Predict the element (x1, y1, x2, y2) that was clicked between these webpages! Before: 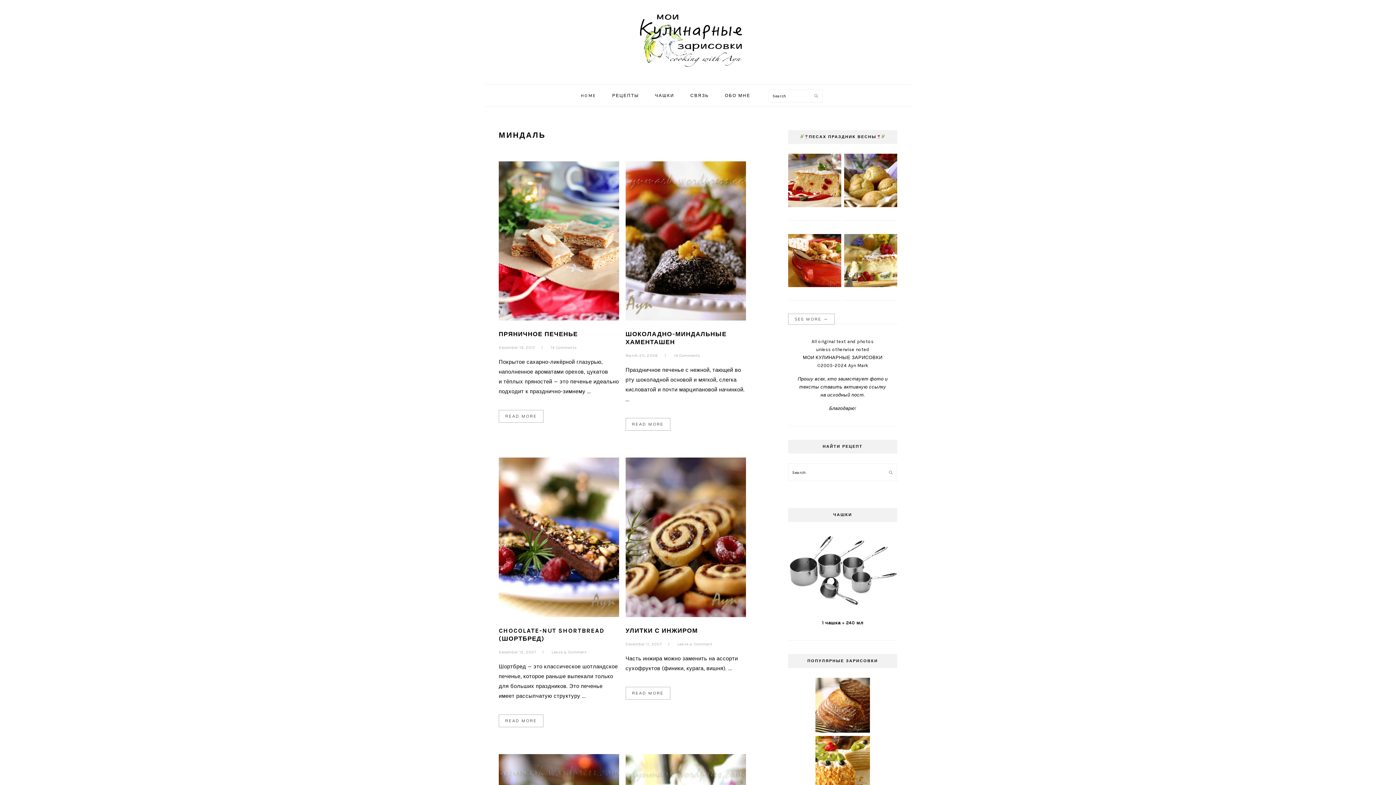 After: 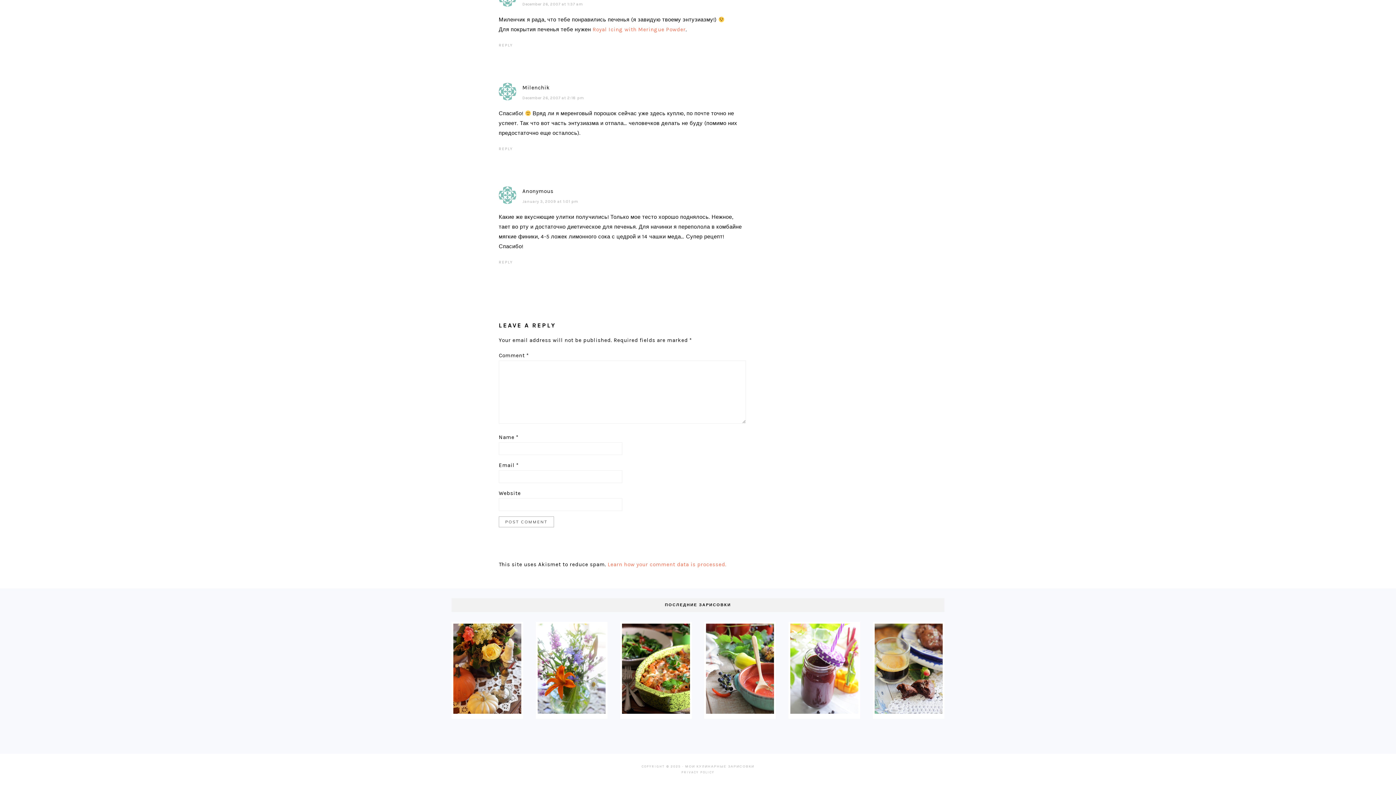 Action: label: Leave a Comment bbox: (677, 642, 712, 646)